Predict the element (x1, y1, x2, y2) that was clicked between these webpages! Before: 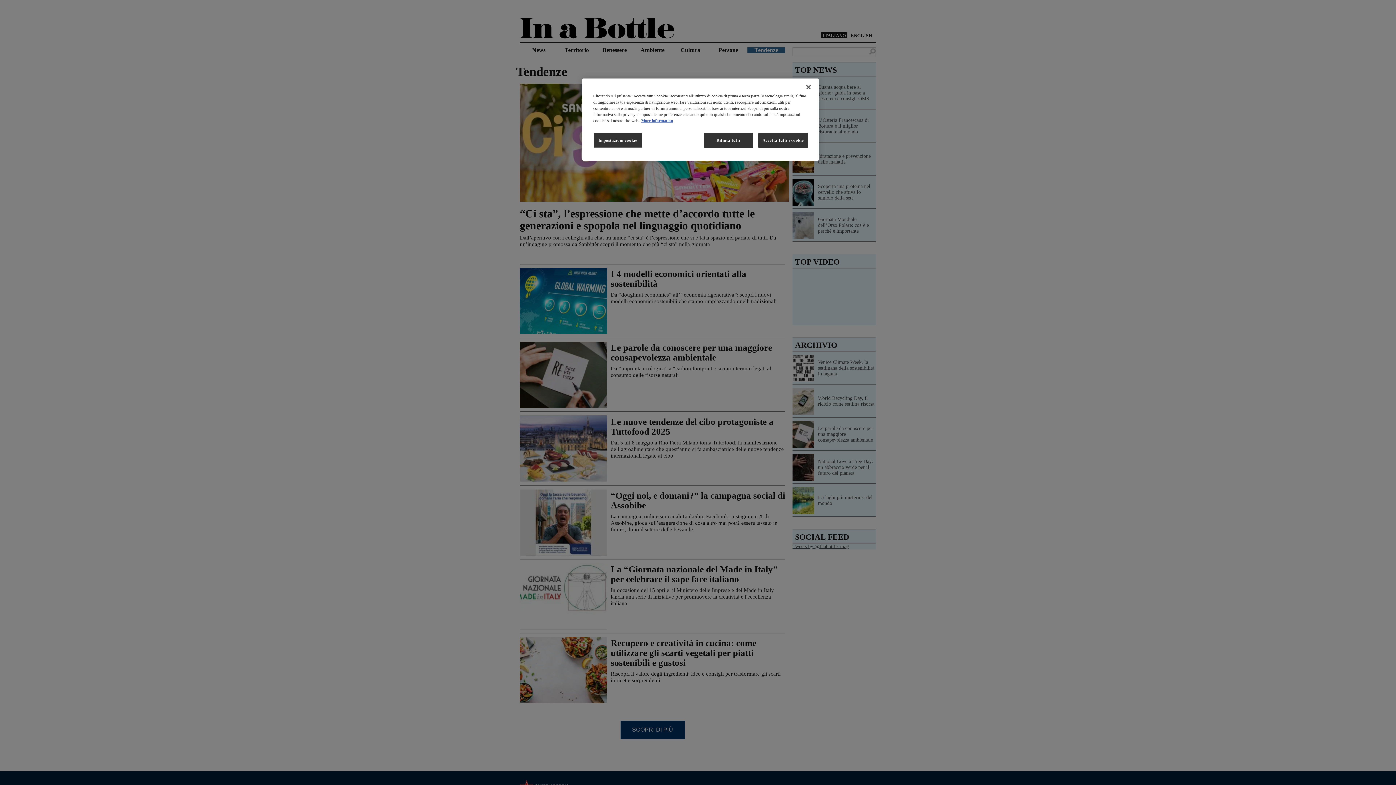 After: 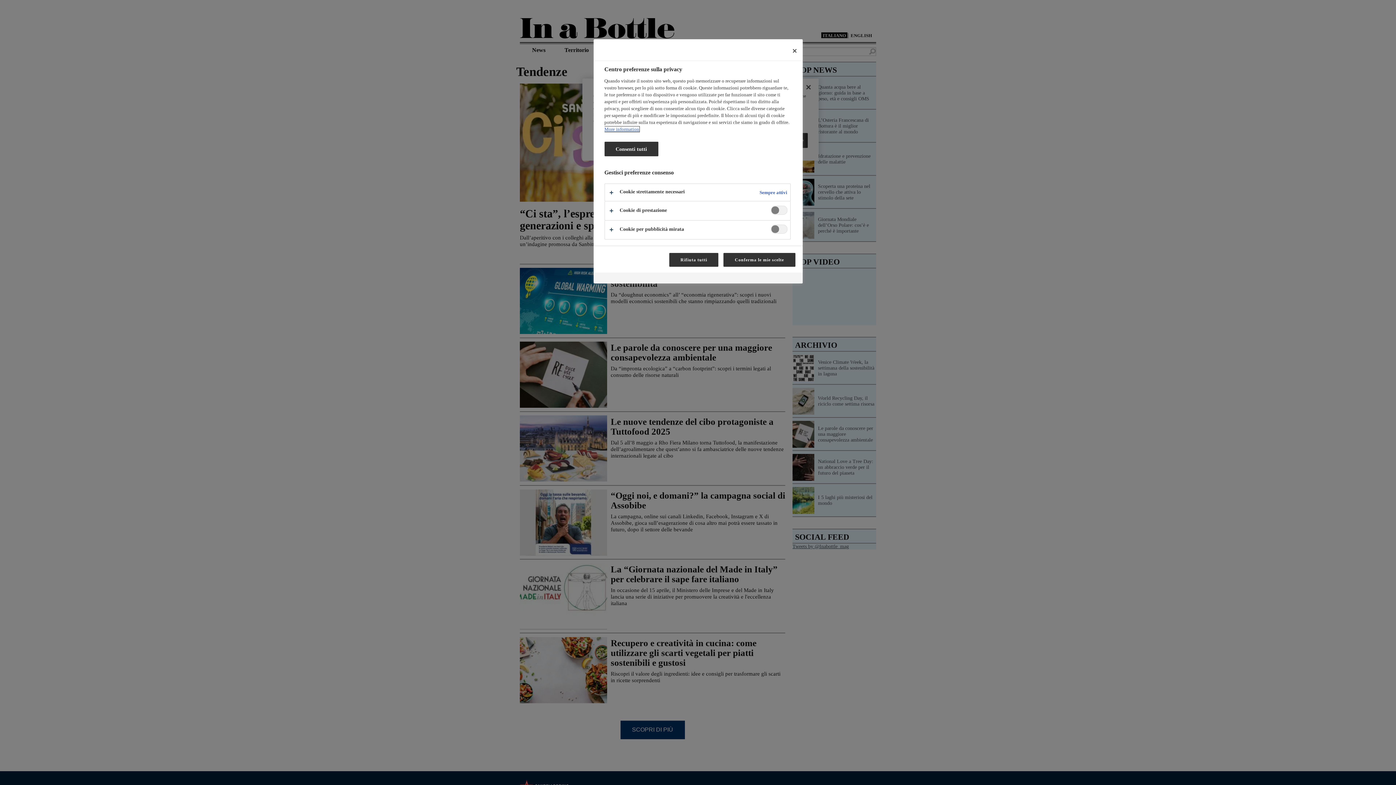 Action: bbox: (593, 133, 642, 148) label: Impostazioni cookie